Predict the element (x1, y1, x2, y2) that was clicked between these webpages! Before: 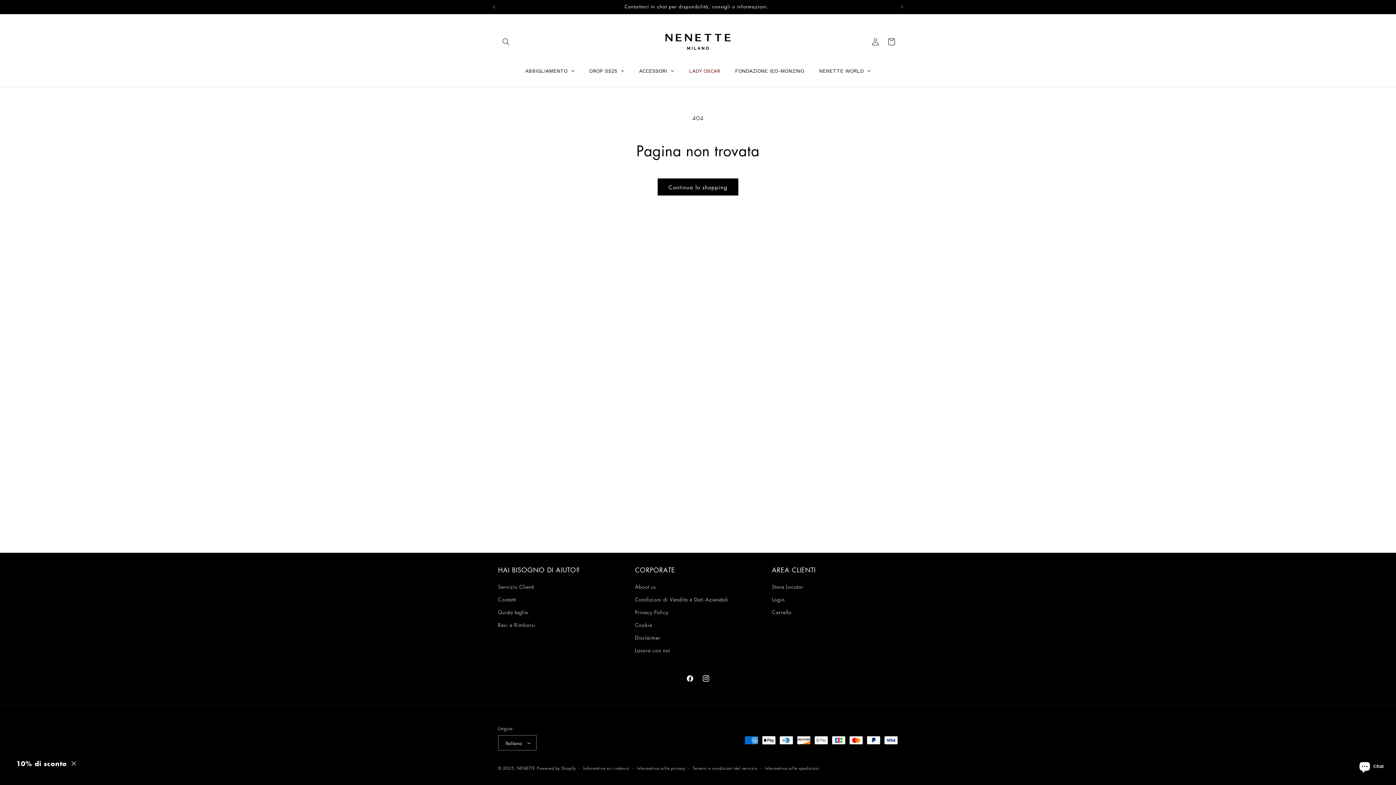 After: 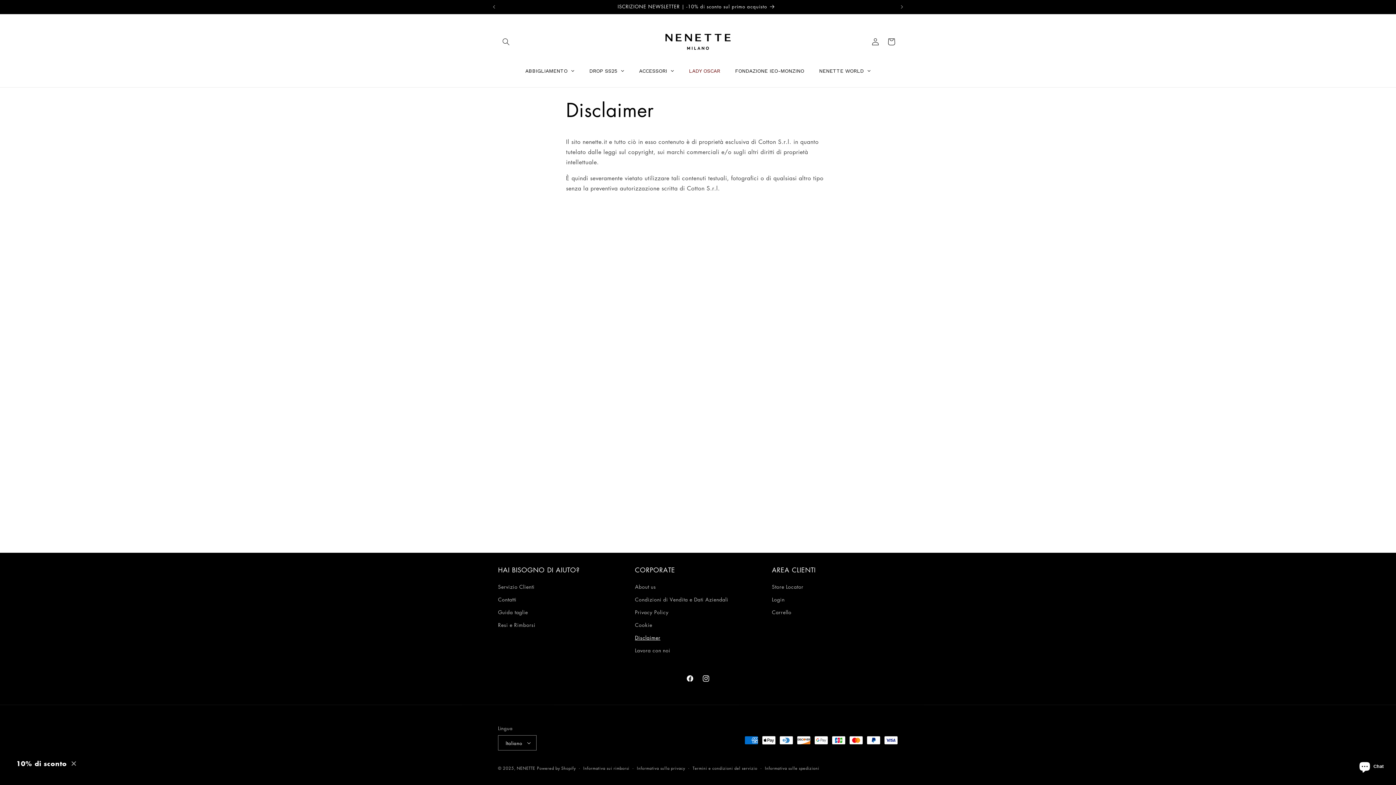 Action: label: Disclaimer bbox: (635, 631, 660, 644)